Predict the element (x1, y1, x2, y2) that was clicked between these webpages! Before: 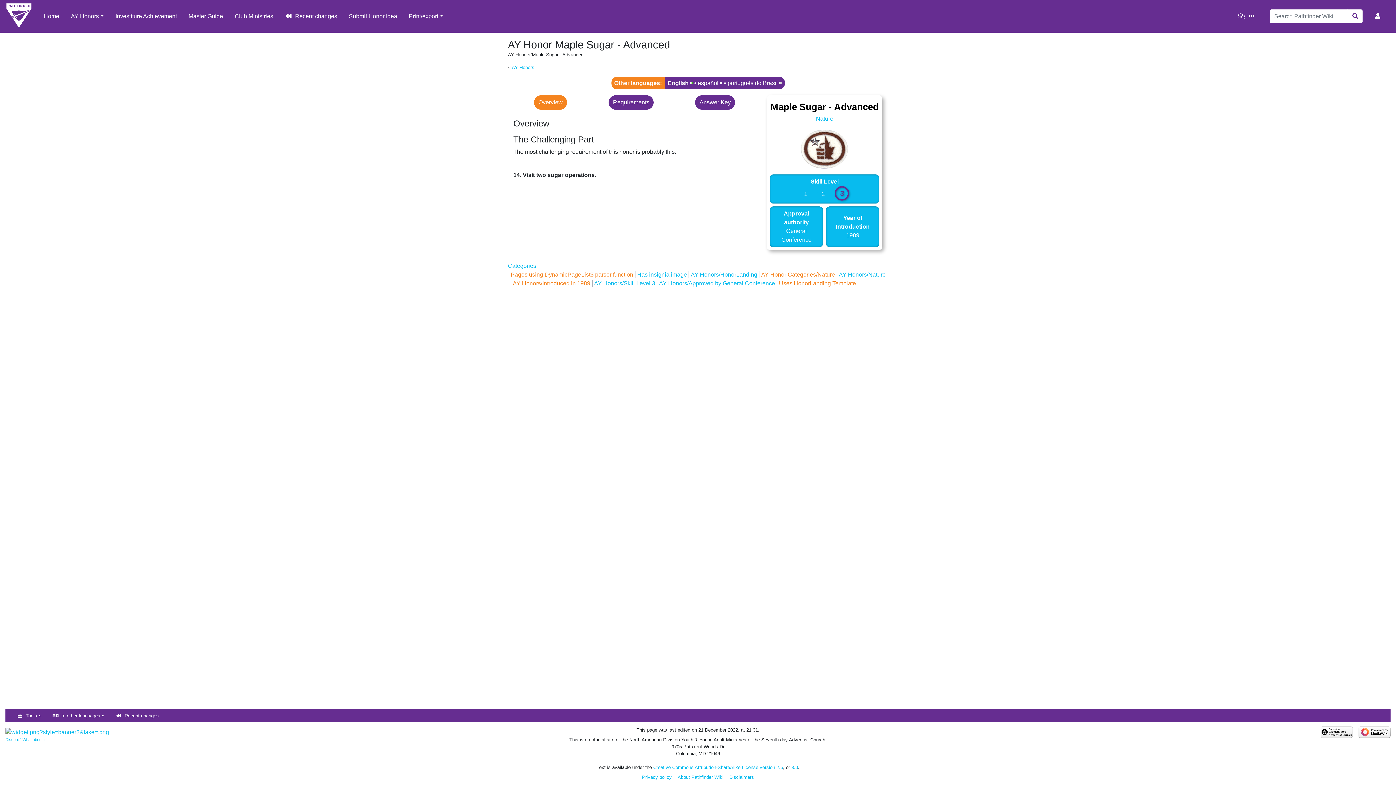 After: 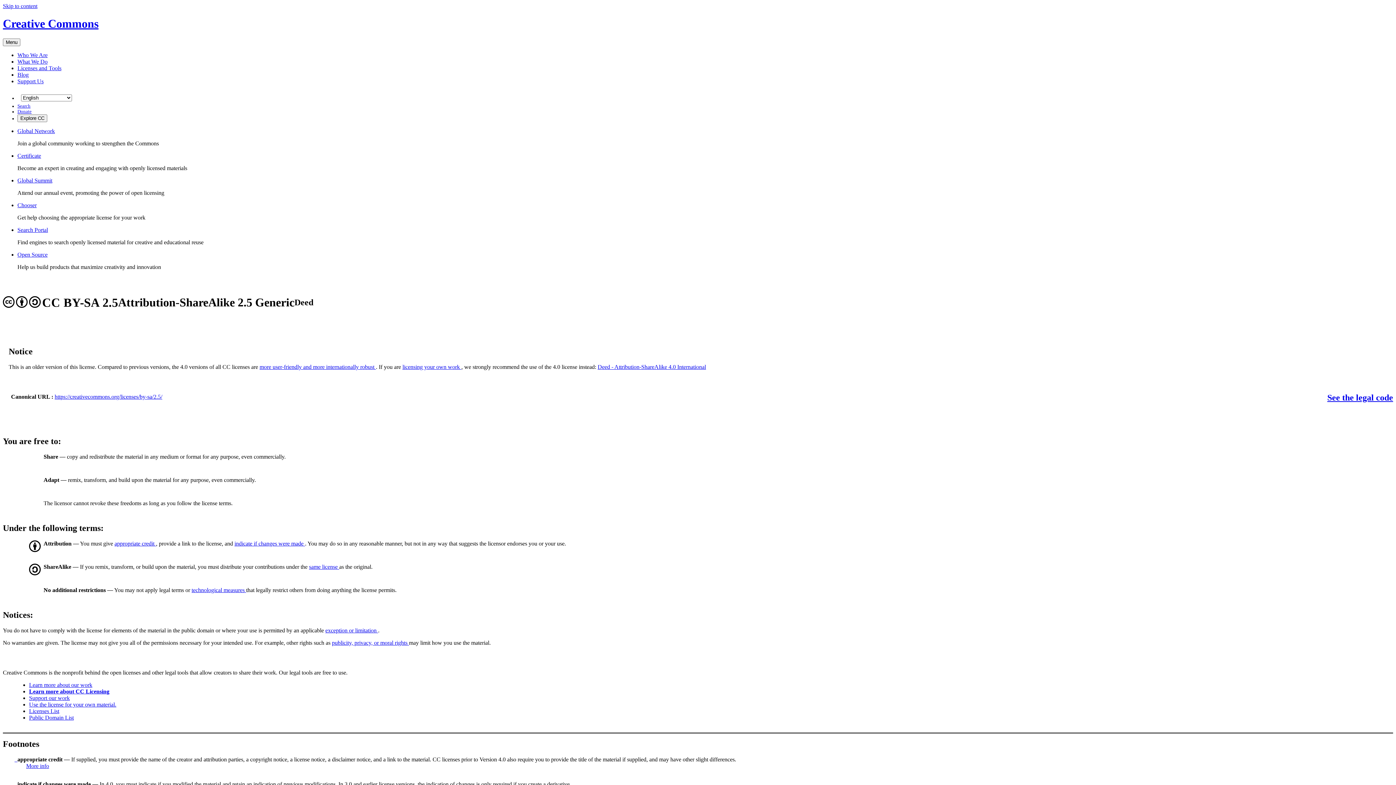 Action: label: Creative Commons Attribution-ShareAlike License version 2.5 bbox: (653, 765, 783, 770)